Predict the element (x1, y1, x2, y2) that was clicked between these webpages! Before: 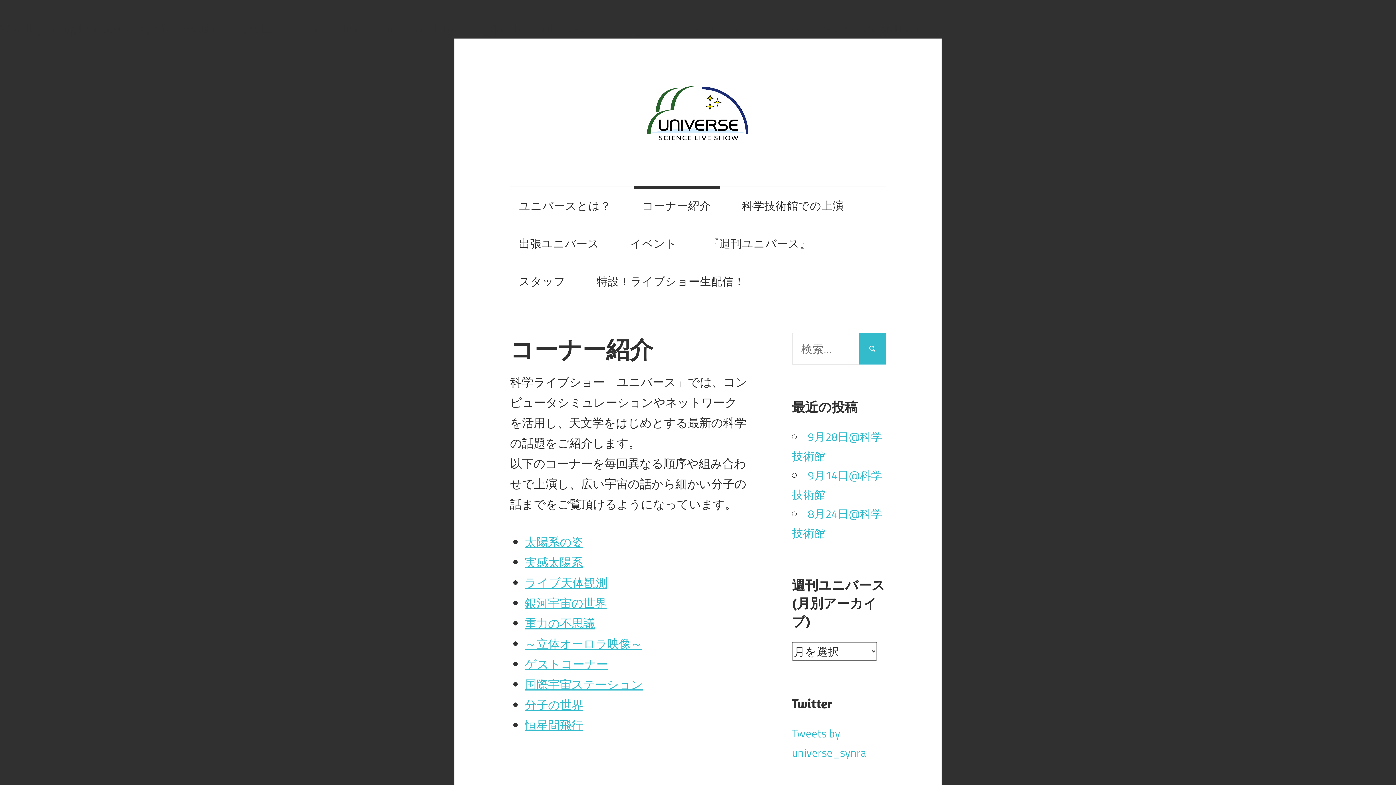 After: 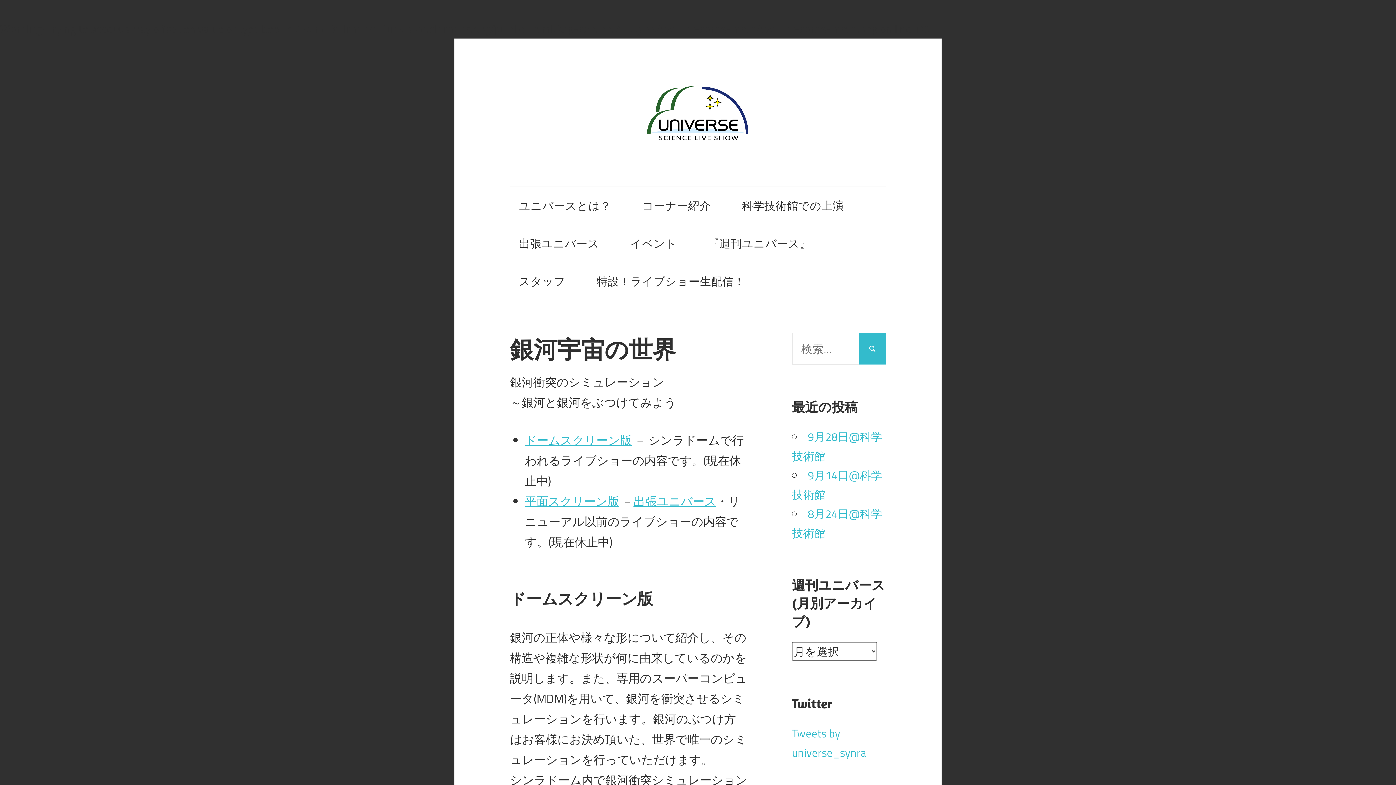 Action: bbox: (524, 594, 606, 612) label: 銀河宇宙の世界